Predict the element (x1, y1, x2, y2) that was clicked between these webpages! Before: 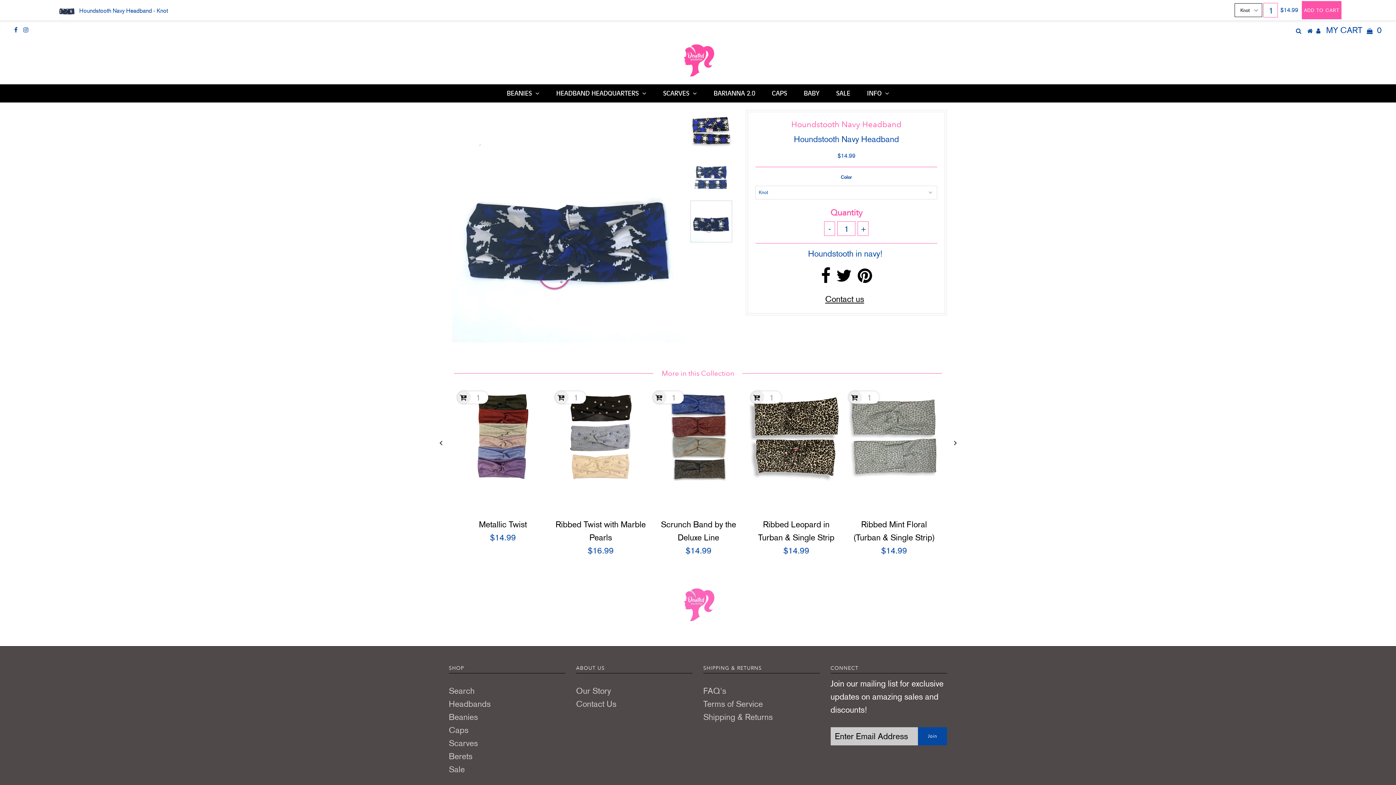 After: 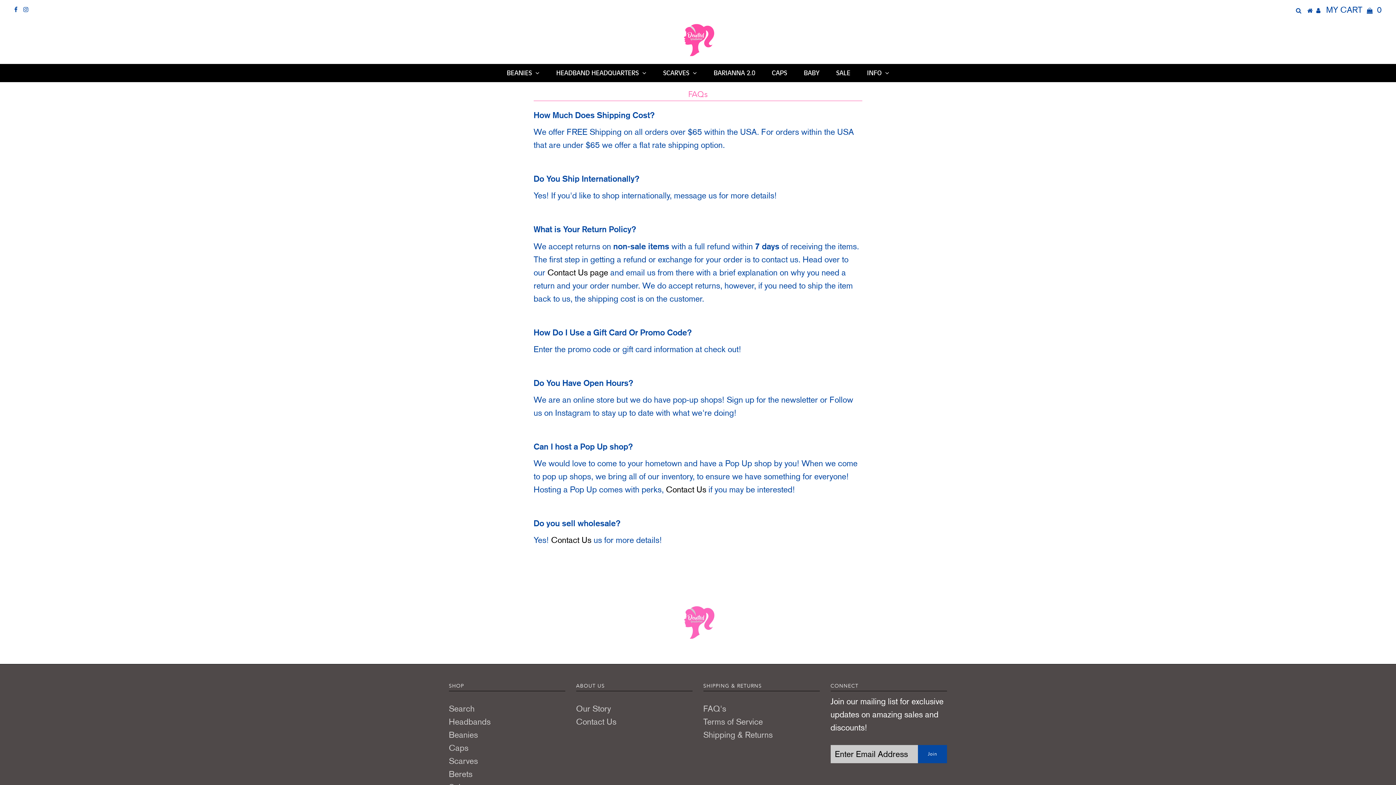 Action: label: FAQ's bbox: (703, 665, 726, 675)